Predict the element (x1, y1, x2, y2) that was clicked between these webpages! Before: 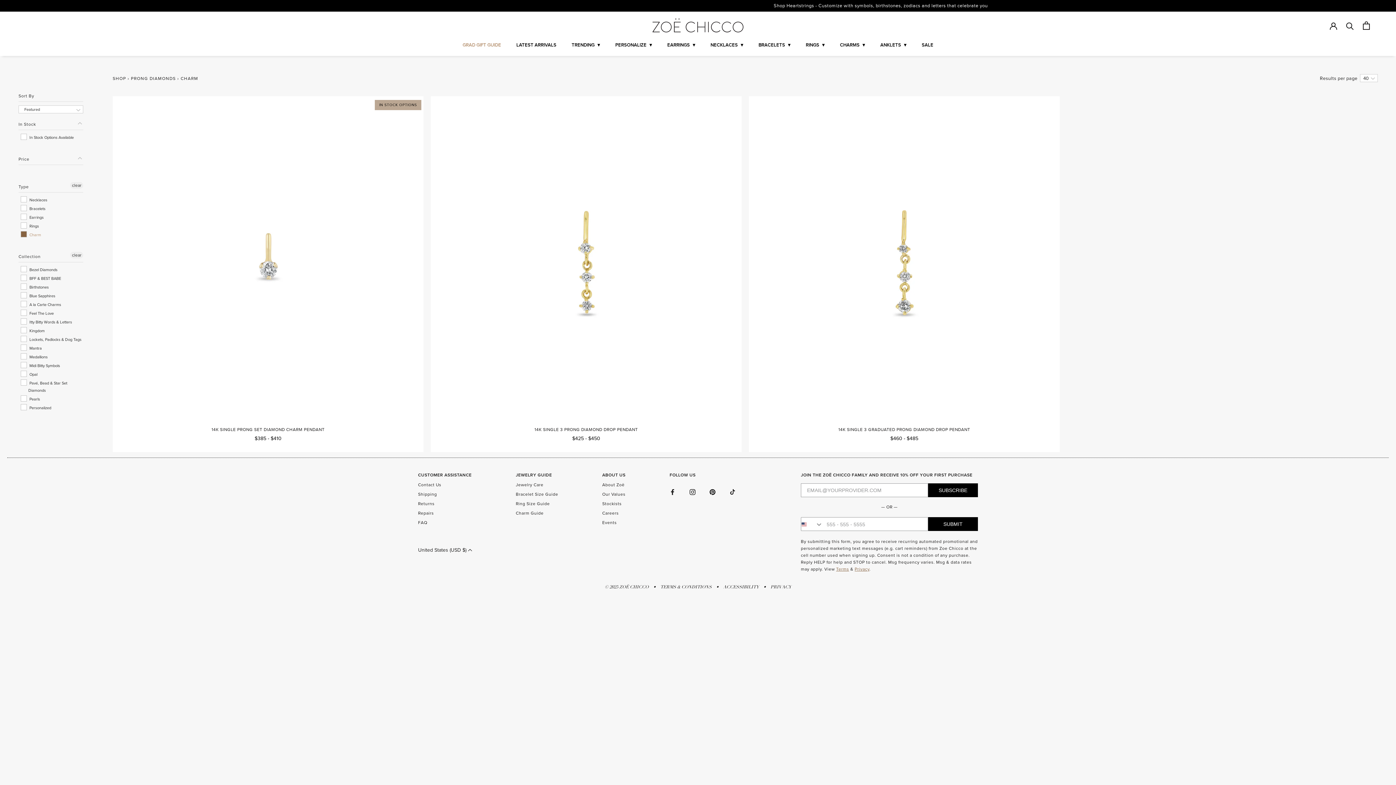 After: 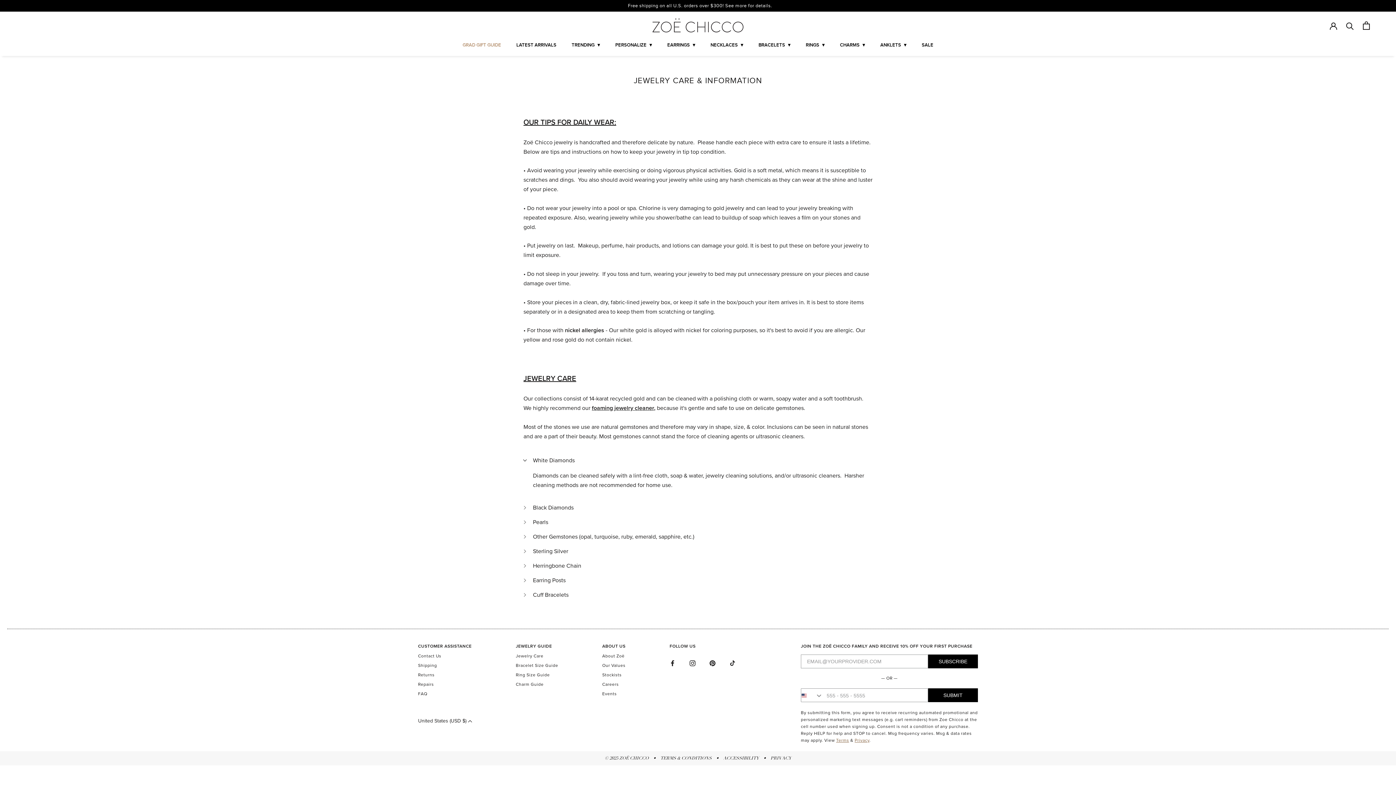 Action: bbox: (515, 480, 543, 490) label: Jewelry Care